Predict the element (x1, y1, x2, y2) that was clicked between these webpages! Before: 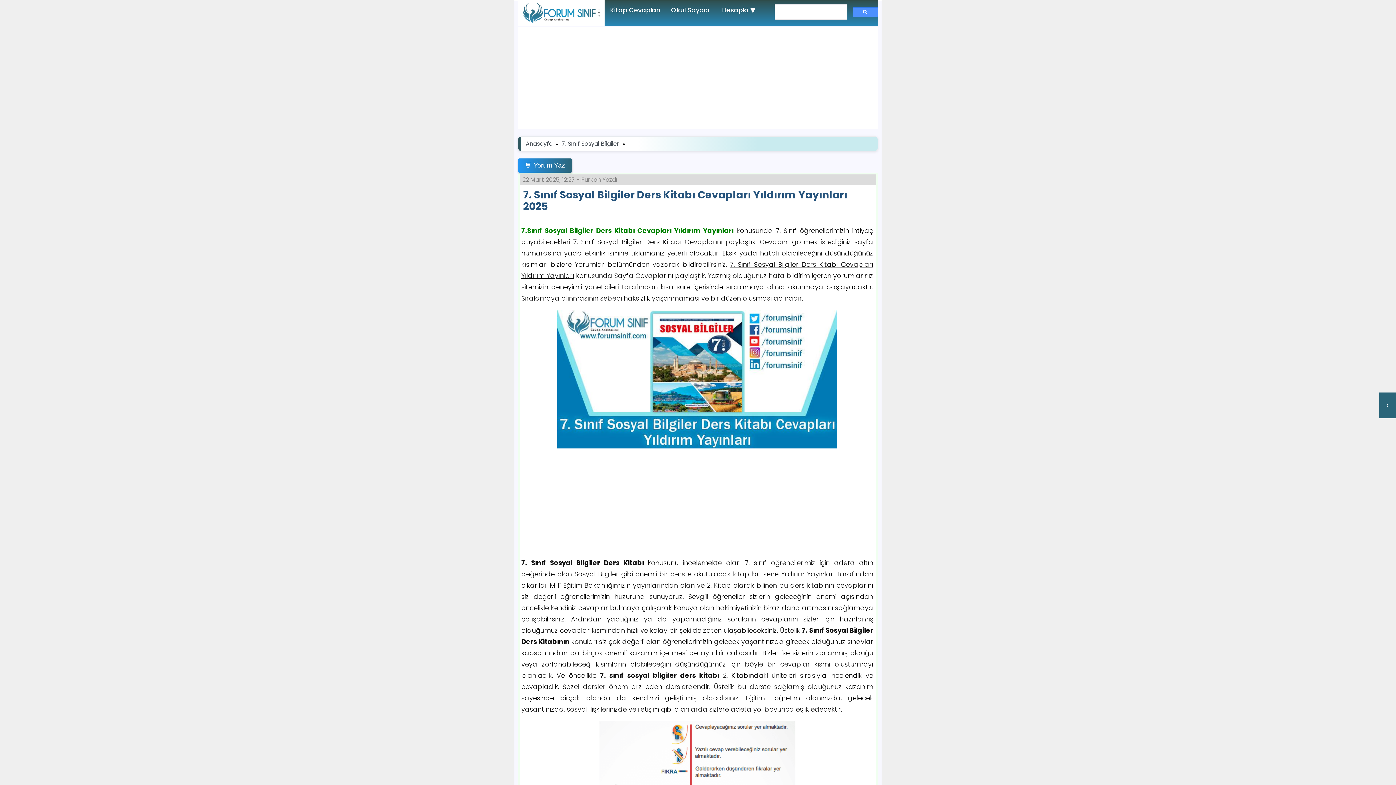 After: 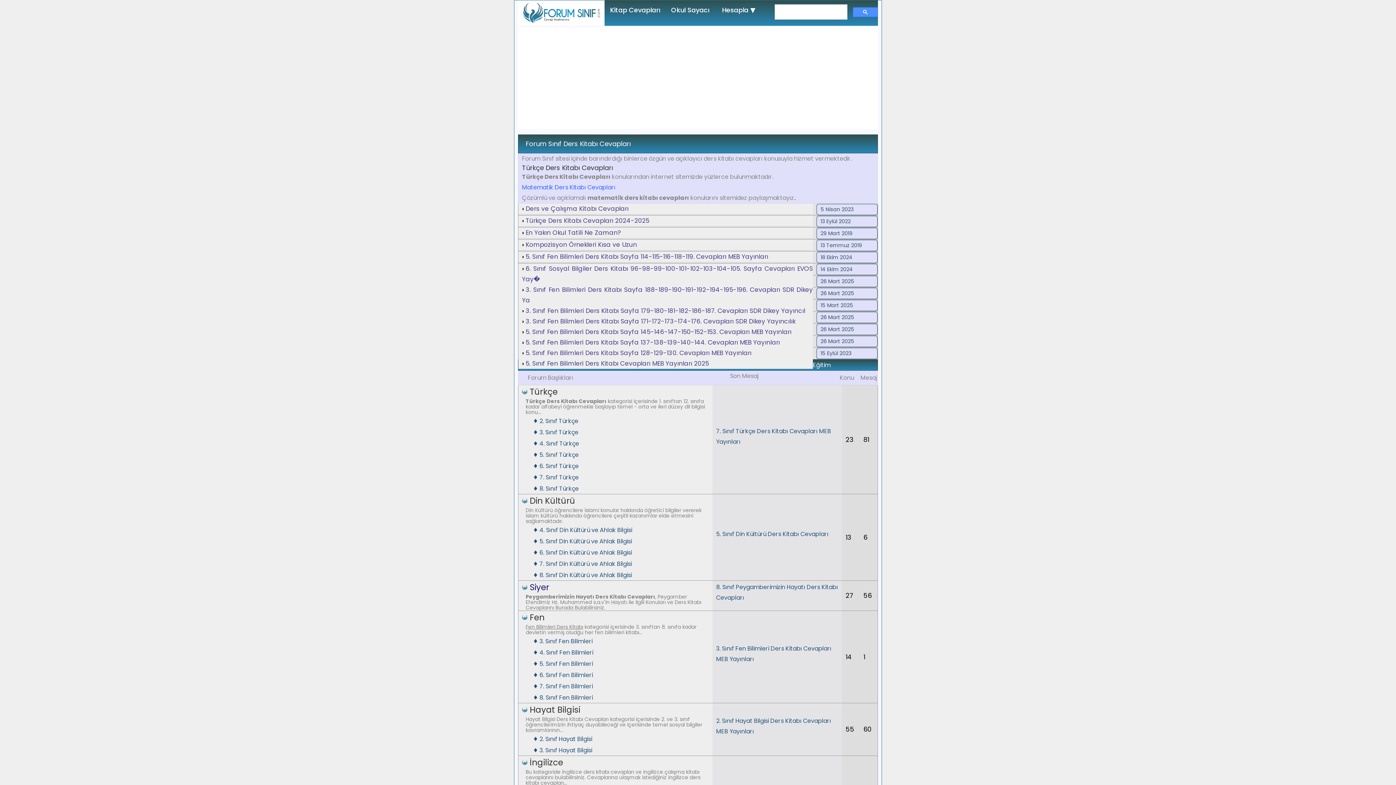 Action: bbox: (520, 16, 602, 25)